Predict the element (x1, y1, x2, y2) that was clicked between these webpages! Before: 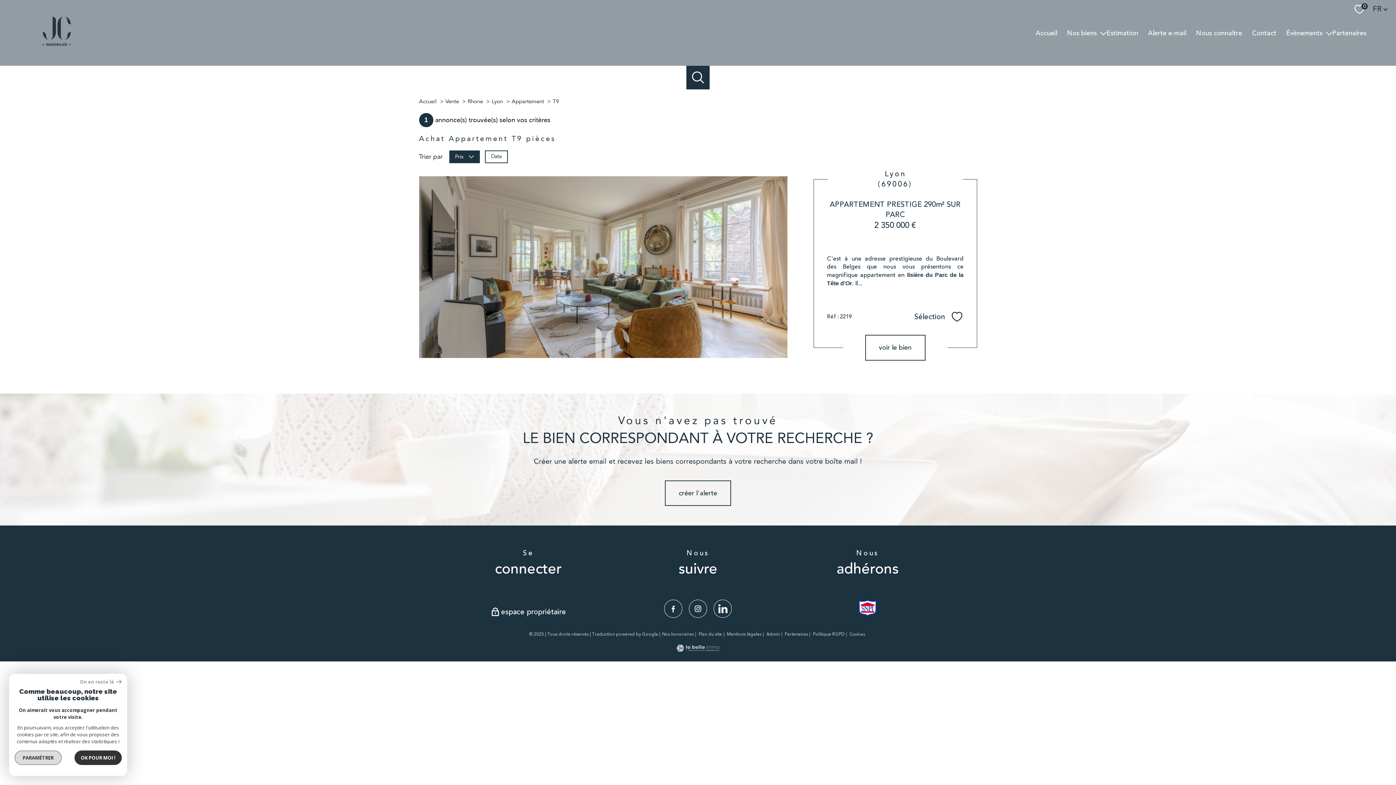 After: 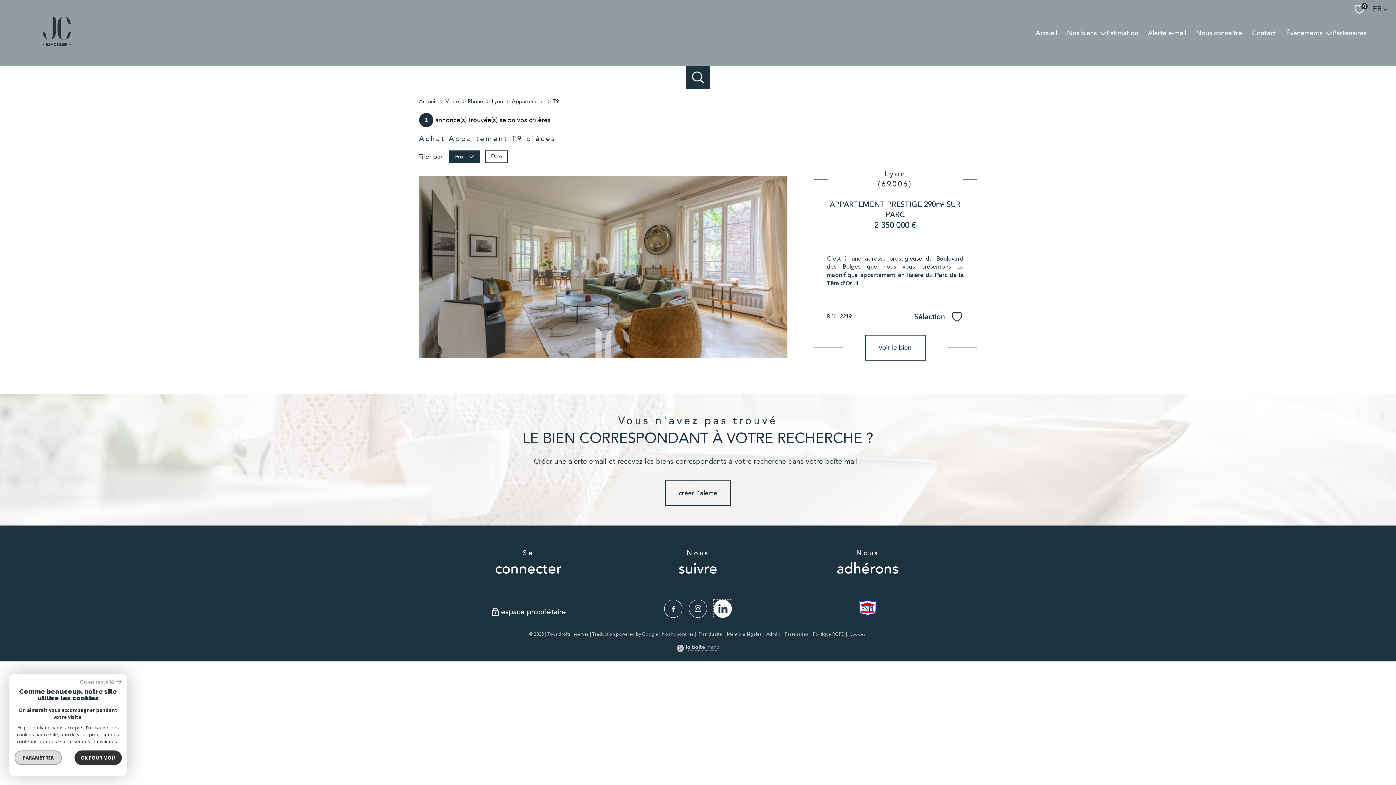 Action: bbox: (713, 599, 731, 618) label: TRAD_PAMPERO_visiternotrepagelinkedin - Ouverture nouvelle fenêtre